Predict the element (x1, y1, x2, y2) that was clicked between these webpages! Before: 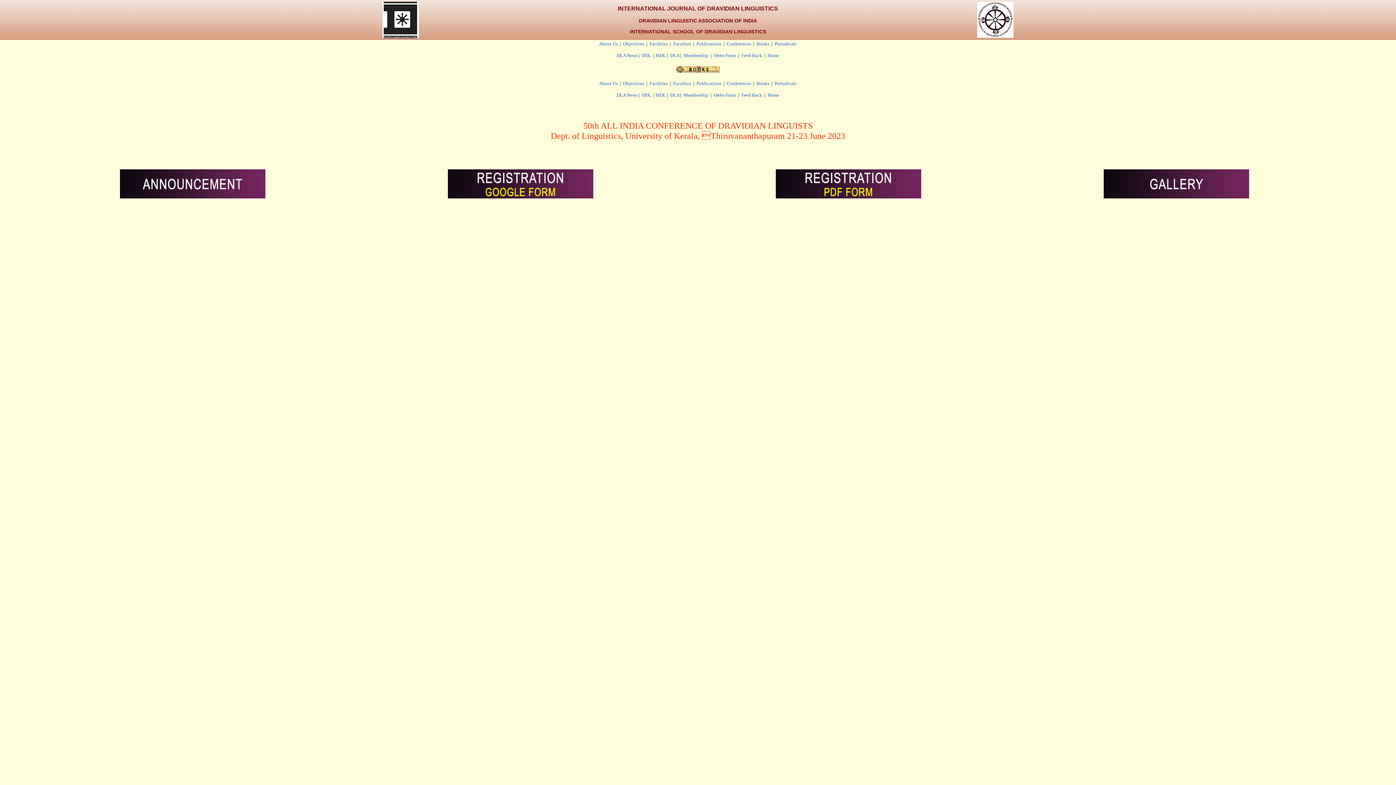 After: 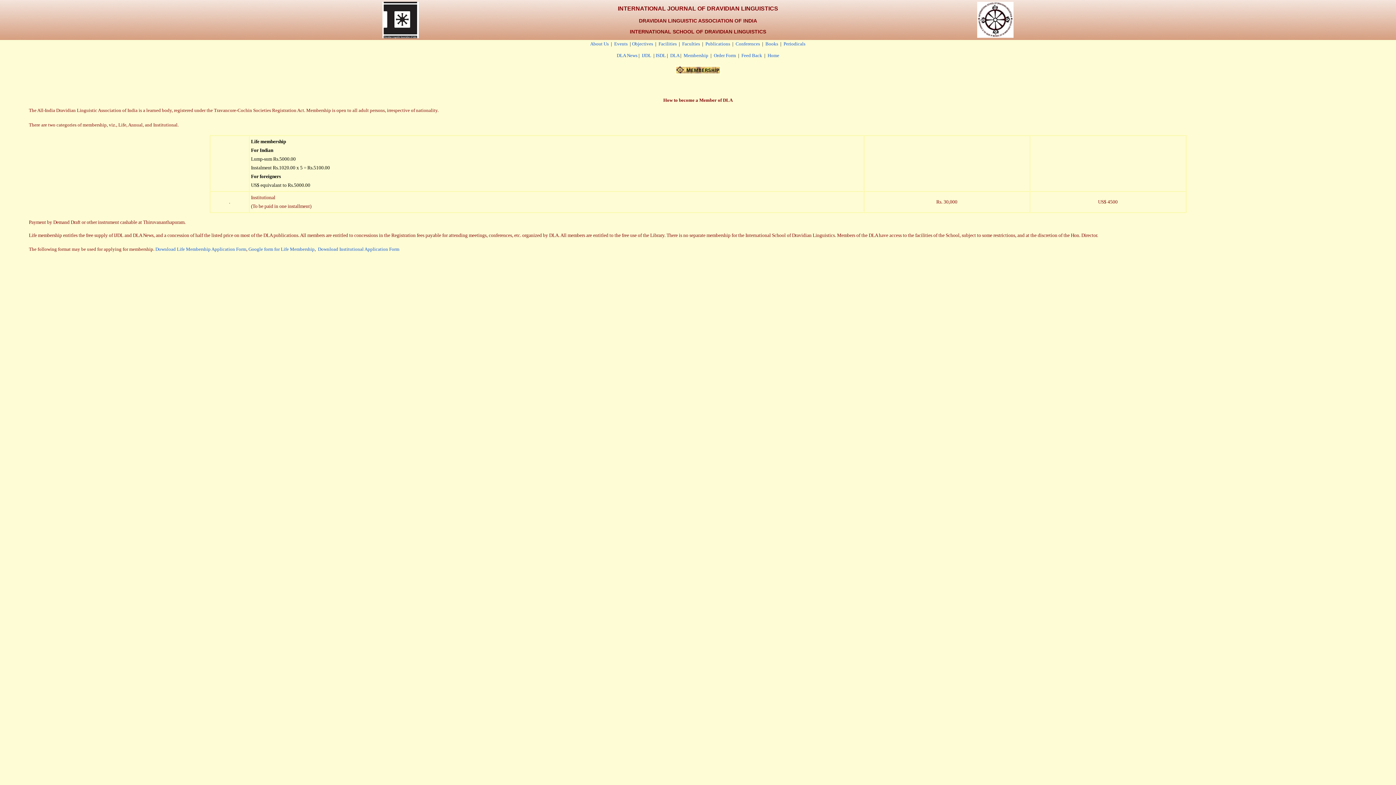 Action: bbox: (683, 92, 708, 97) label: Membership